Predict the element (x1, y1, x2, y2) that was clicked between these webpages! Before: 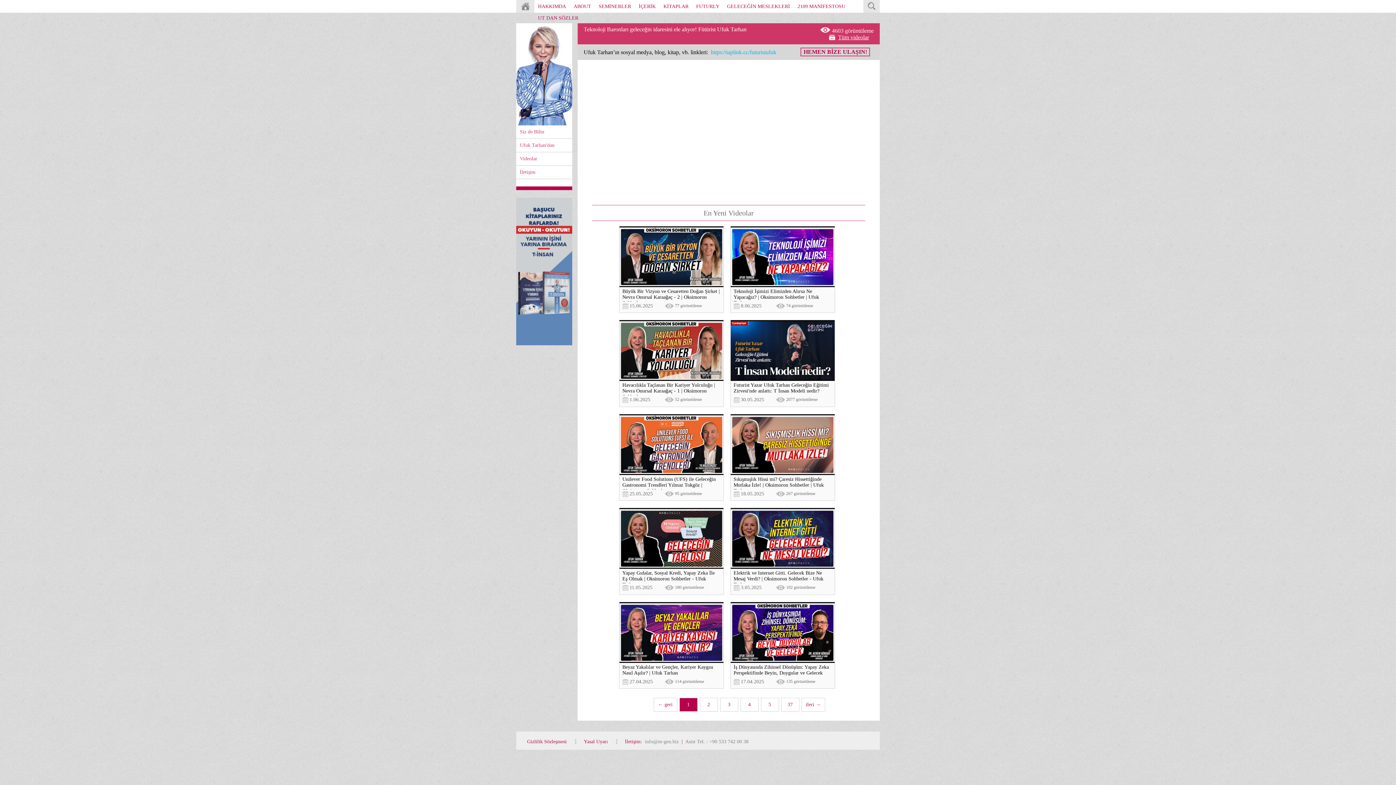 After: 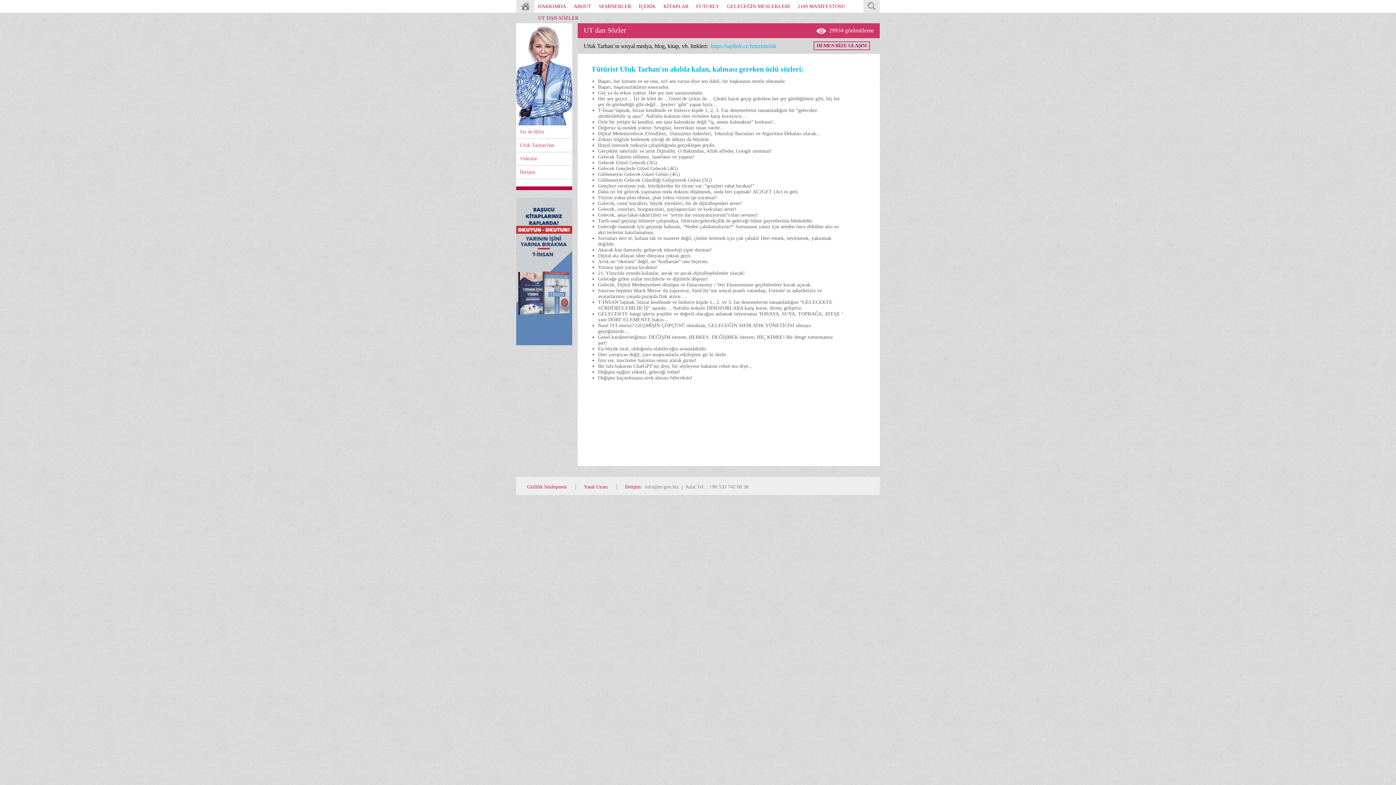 Action: bbox: (538, 12, 578, 23) label: UT DAN SÖZLER